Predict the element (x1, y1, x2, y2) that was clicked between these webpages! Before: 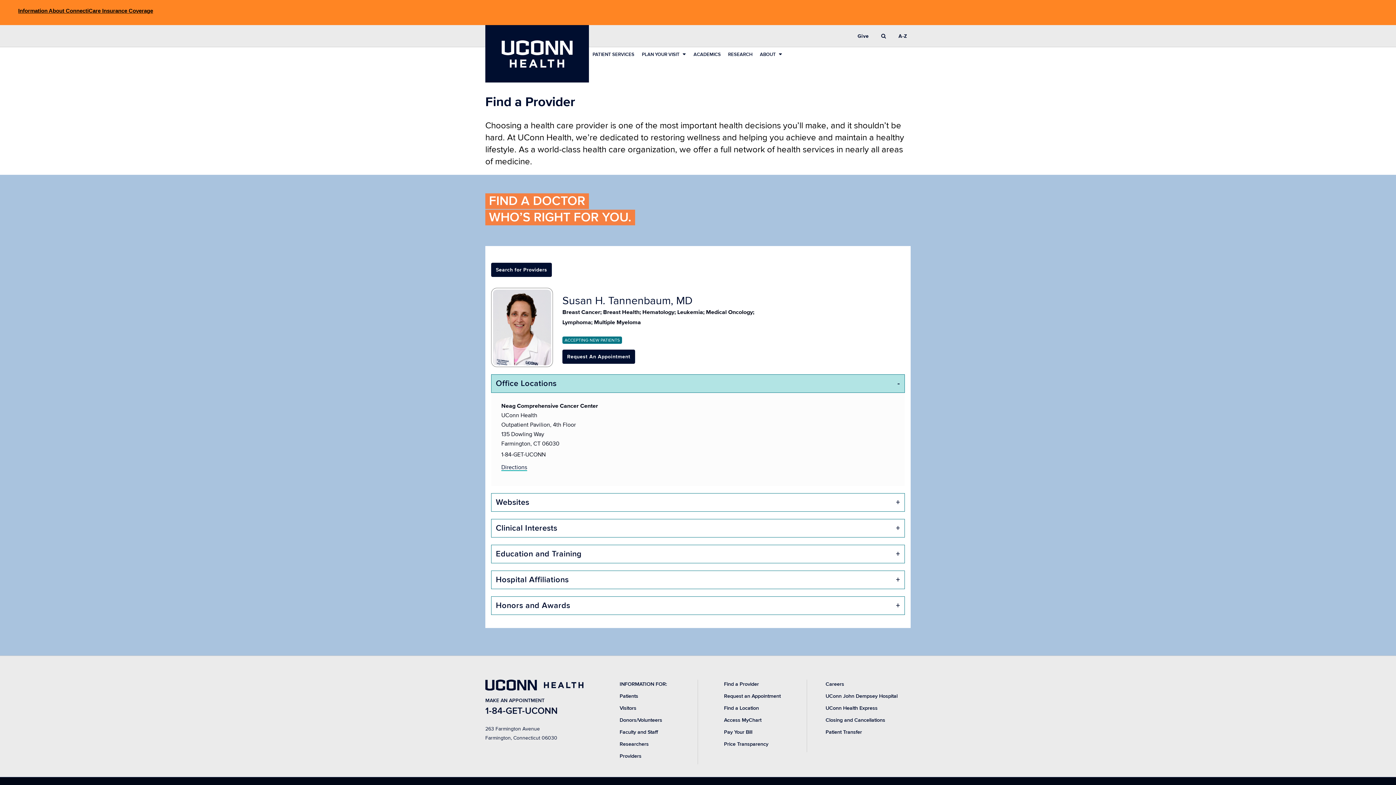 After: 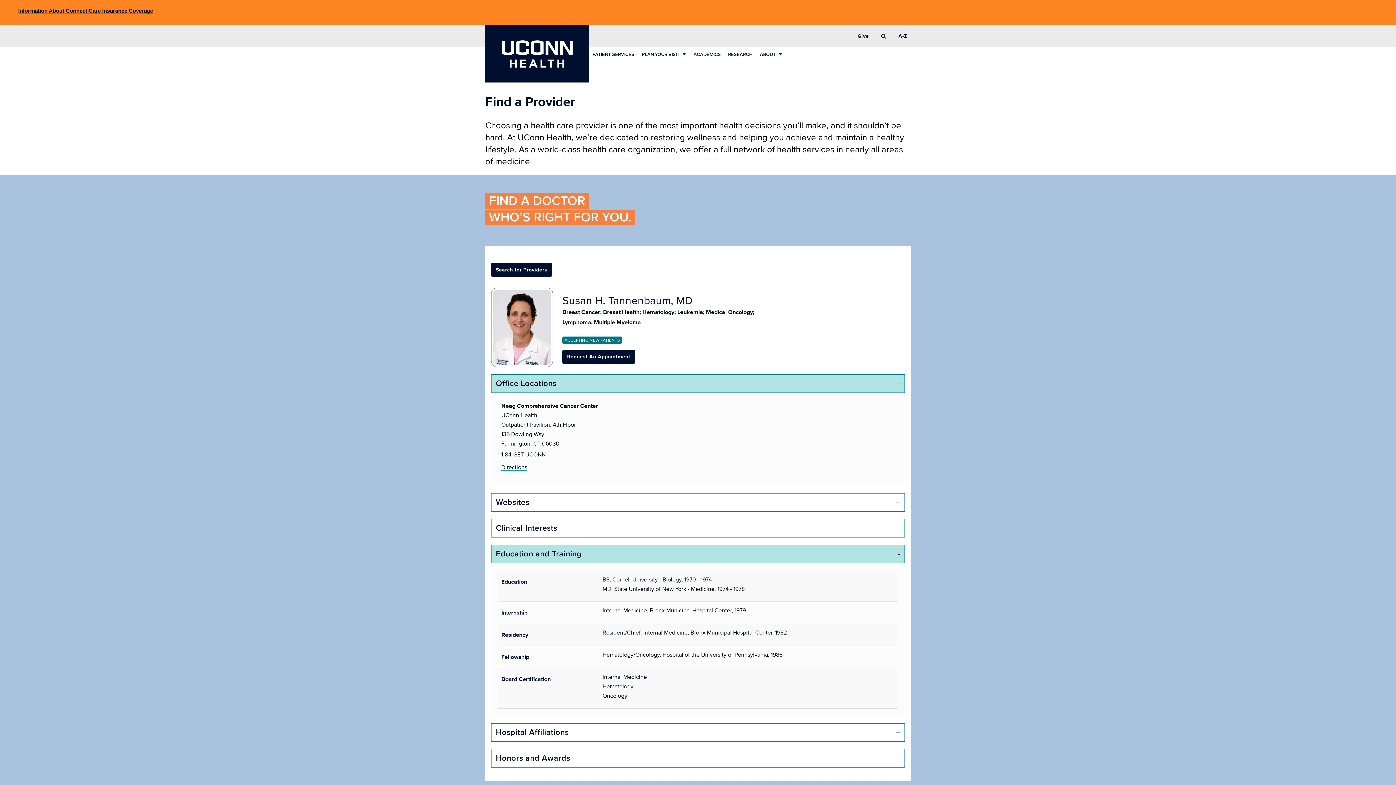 Action: label: Education and Training
+ bbox: (491, 545, 905, 563)